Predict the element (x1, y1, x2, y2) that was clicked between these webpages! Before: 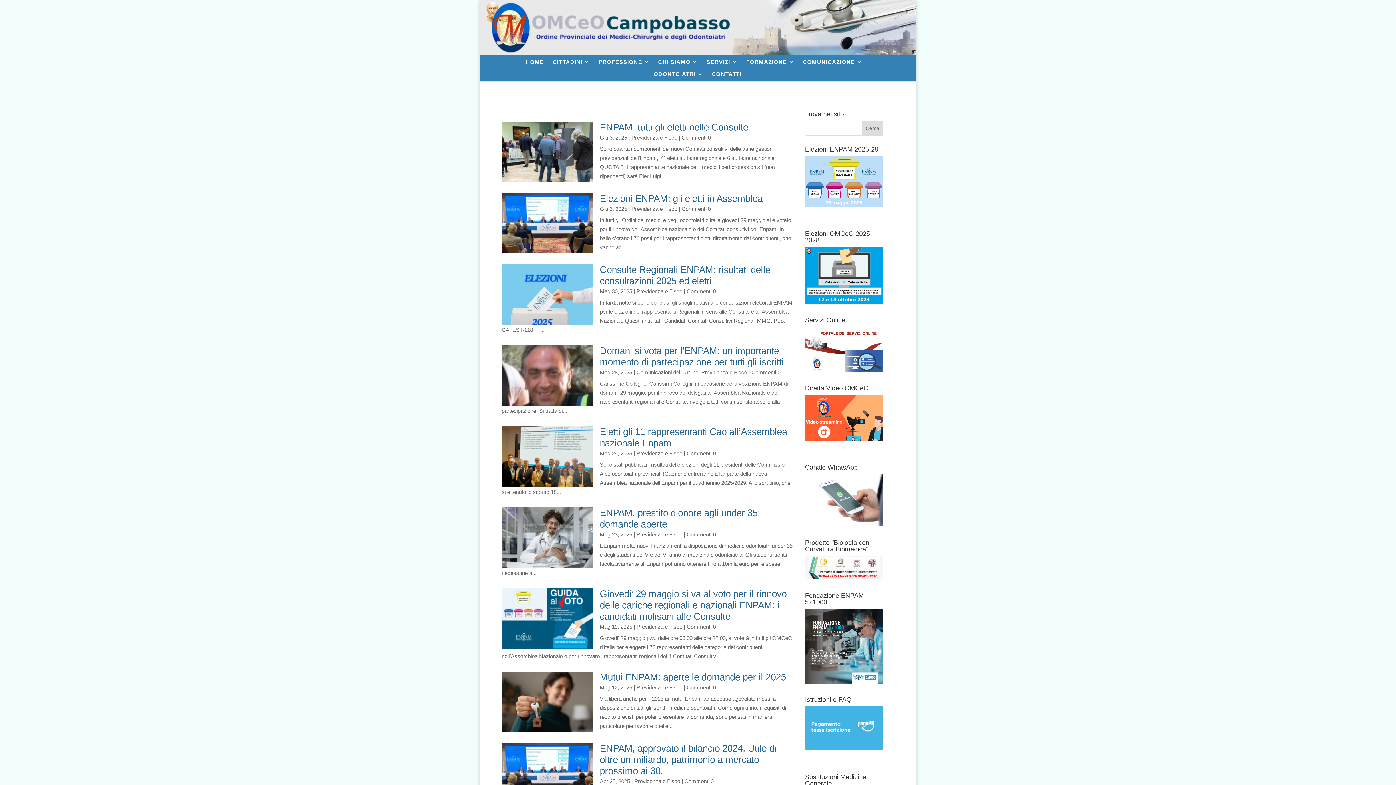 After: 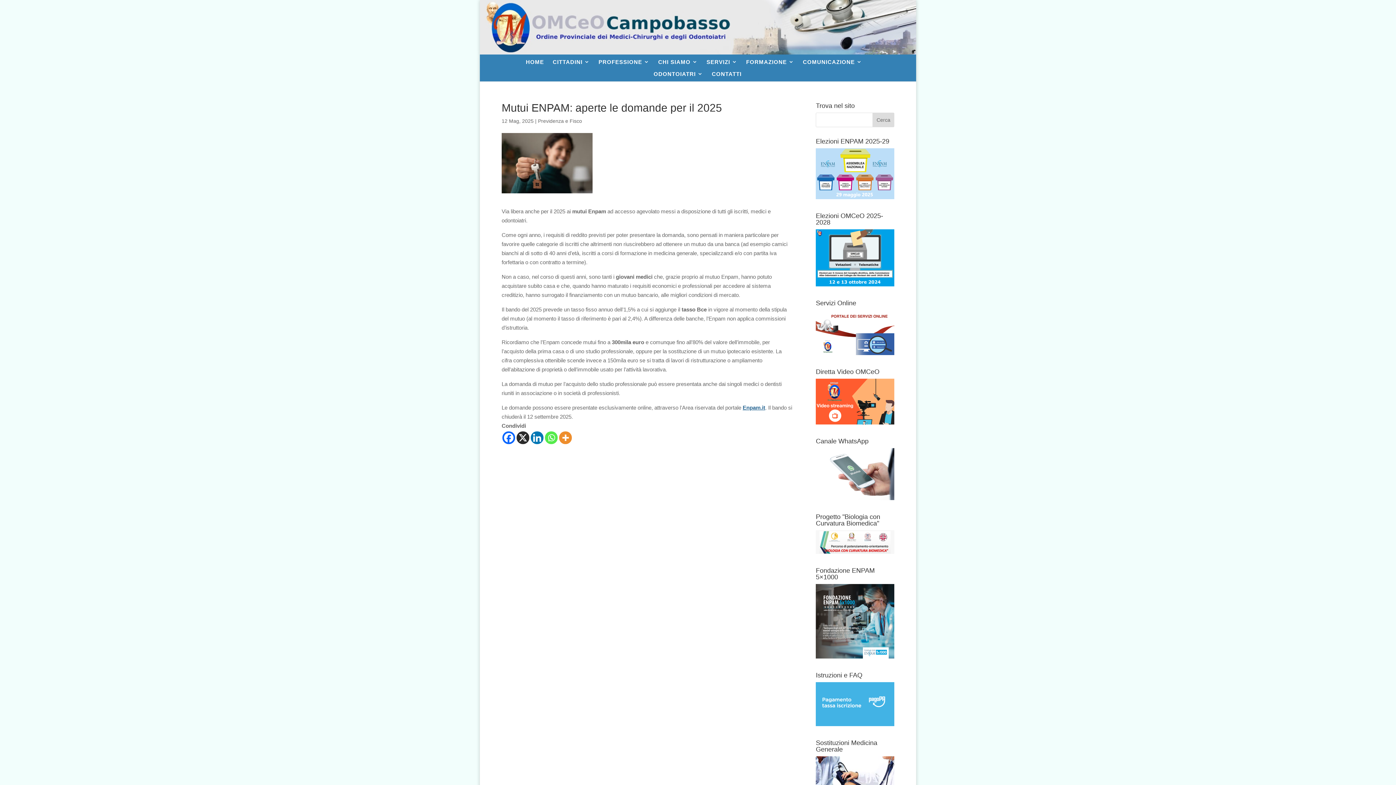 Action: label: Mutui ENPAM: aperte le domande per il 2025 bbox: (600, 672, 786, 683)